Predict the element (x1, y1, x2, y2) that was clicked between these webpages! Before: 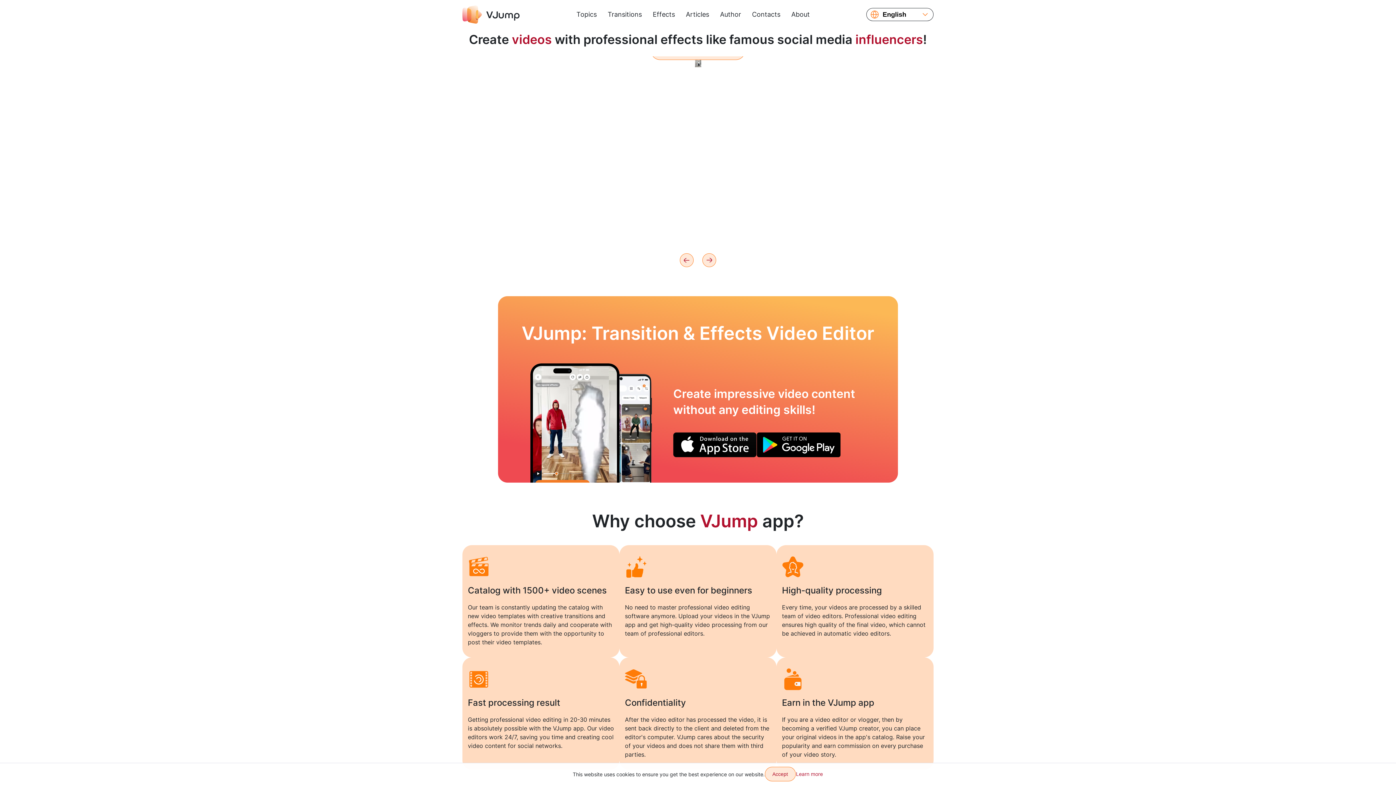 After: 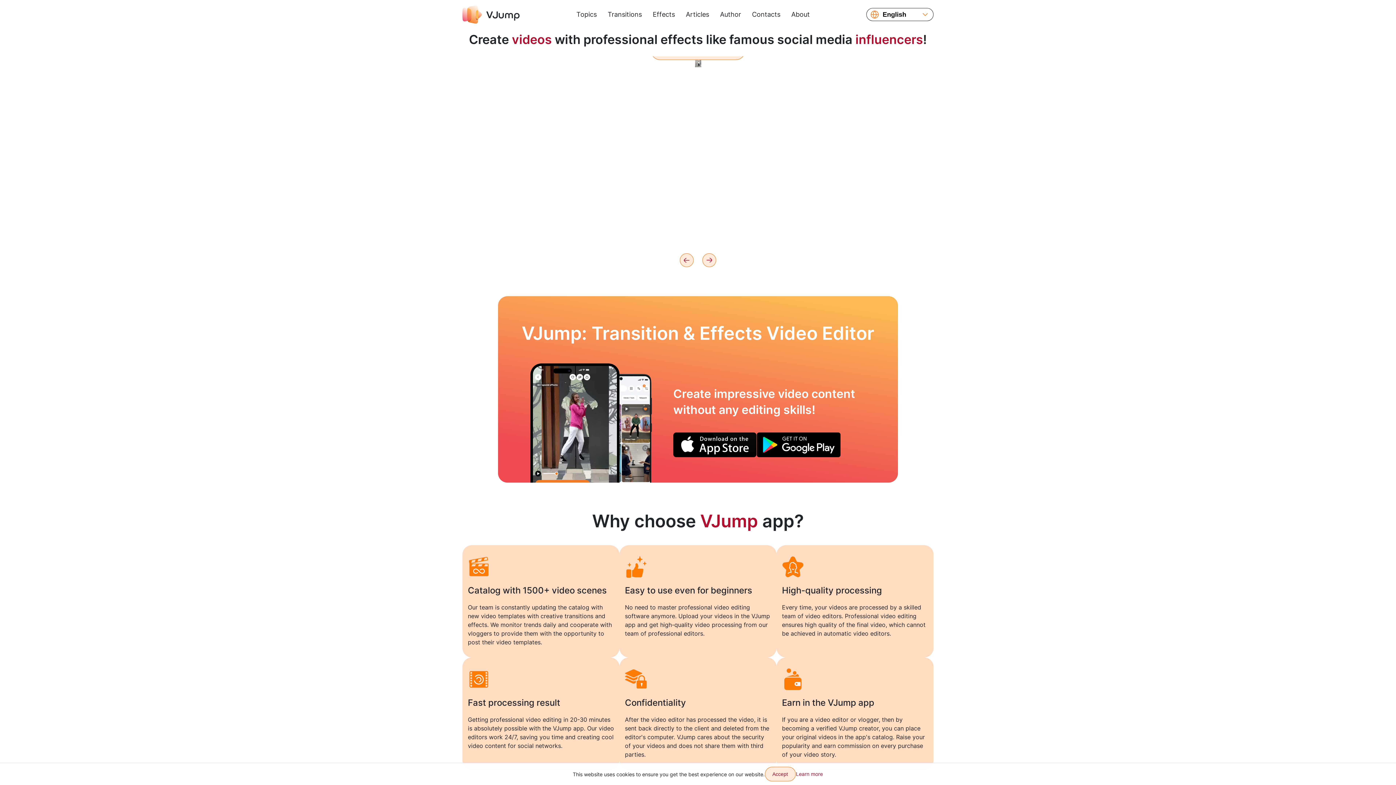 Action: bbox: (462, 5, 520, 23) label: VJump